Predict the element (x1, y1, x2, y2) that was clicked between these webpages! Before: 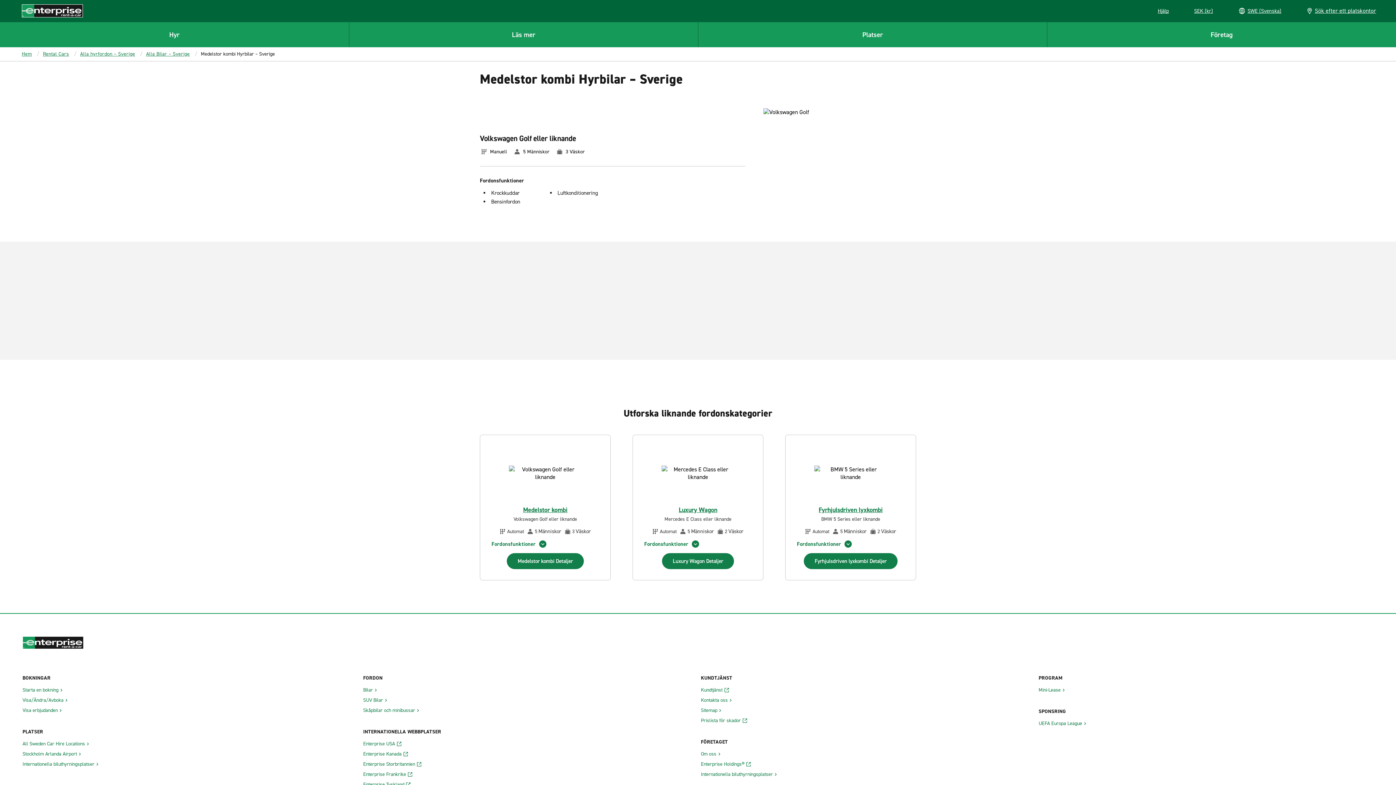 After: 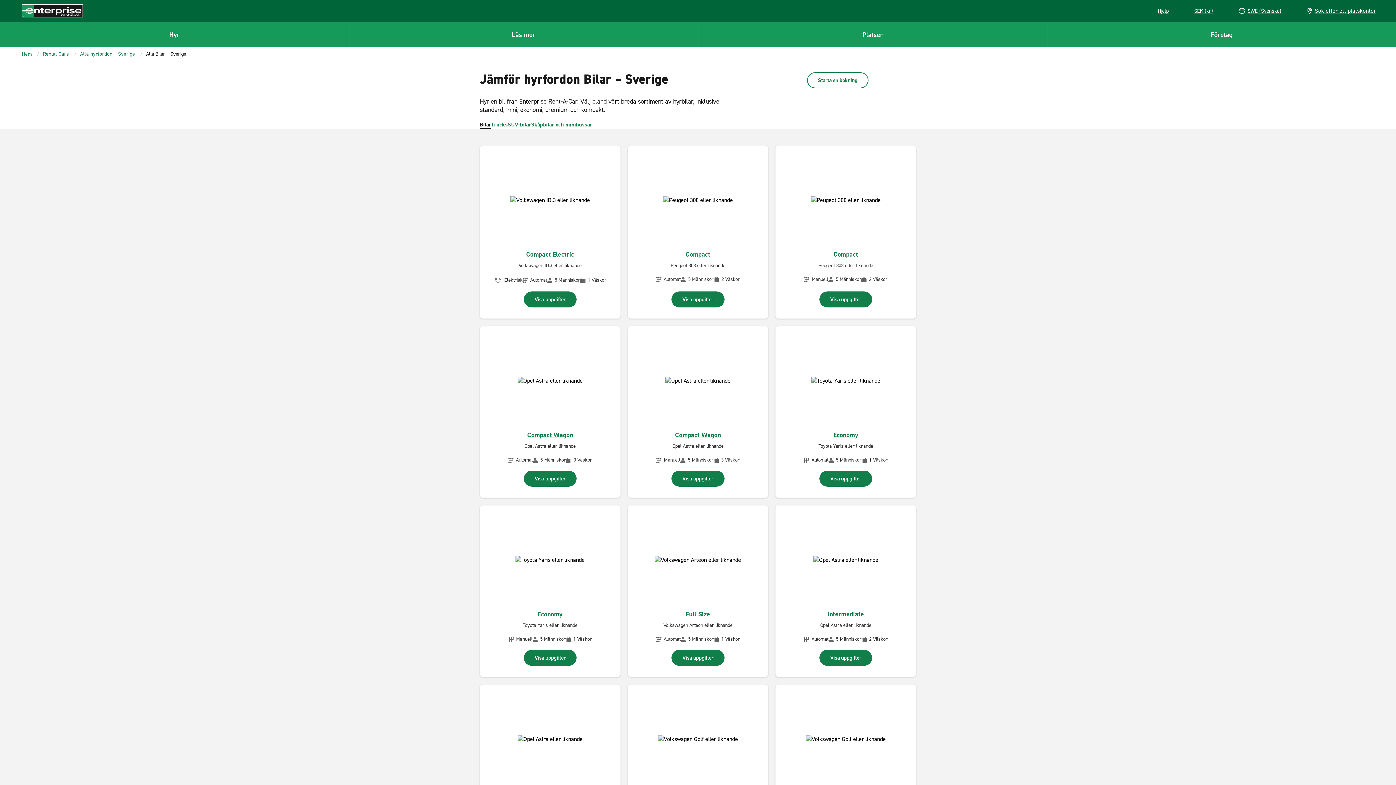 Action: label: Alla Bilar – Sverige bbox: (146, 50, 189, 57)